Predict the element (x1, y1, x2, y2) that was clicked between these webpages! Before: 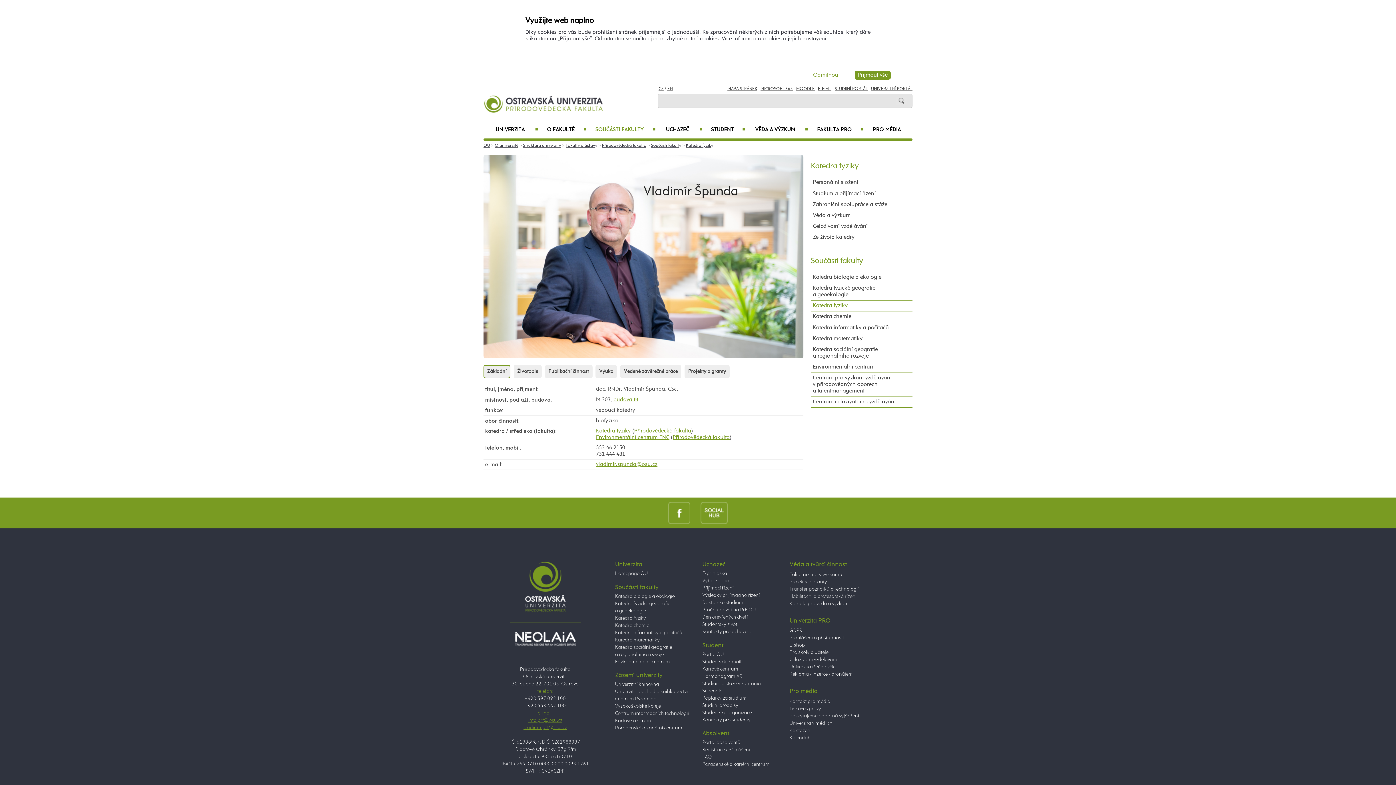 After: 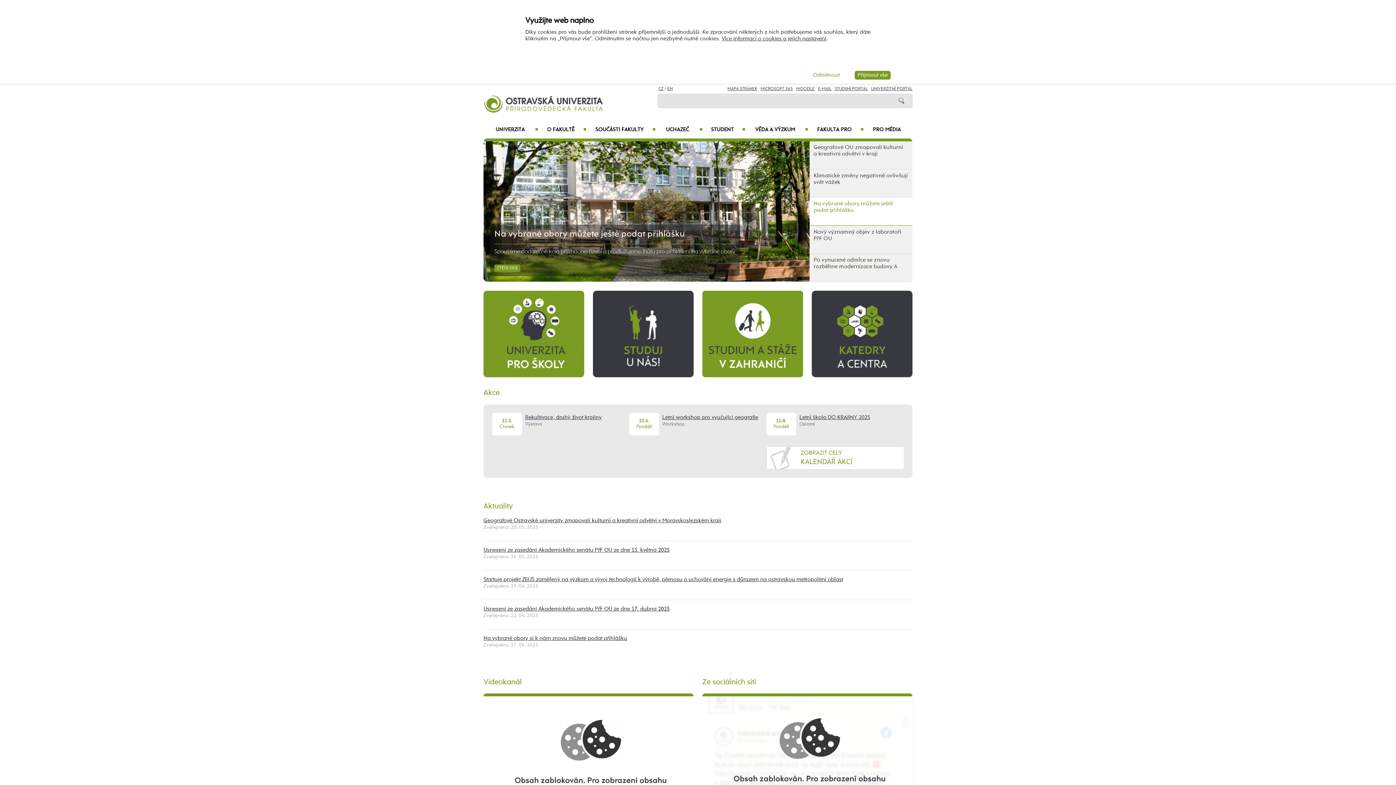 Action: label: Přírodovědecká fakulta bbox: (634, 428, 691, 433)